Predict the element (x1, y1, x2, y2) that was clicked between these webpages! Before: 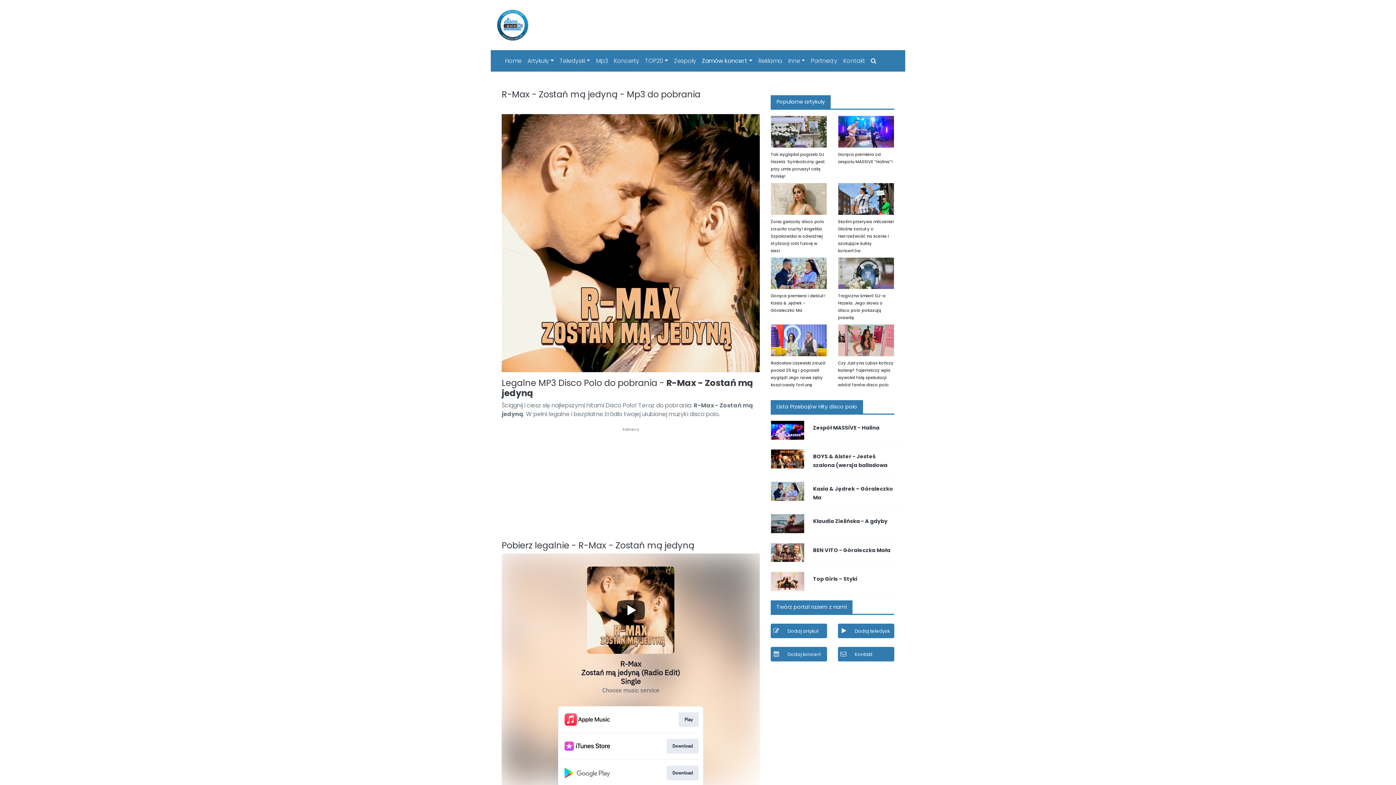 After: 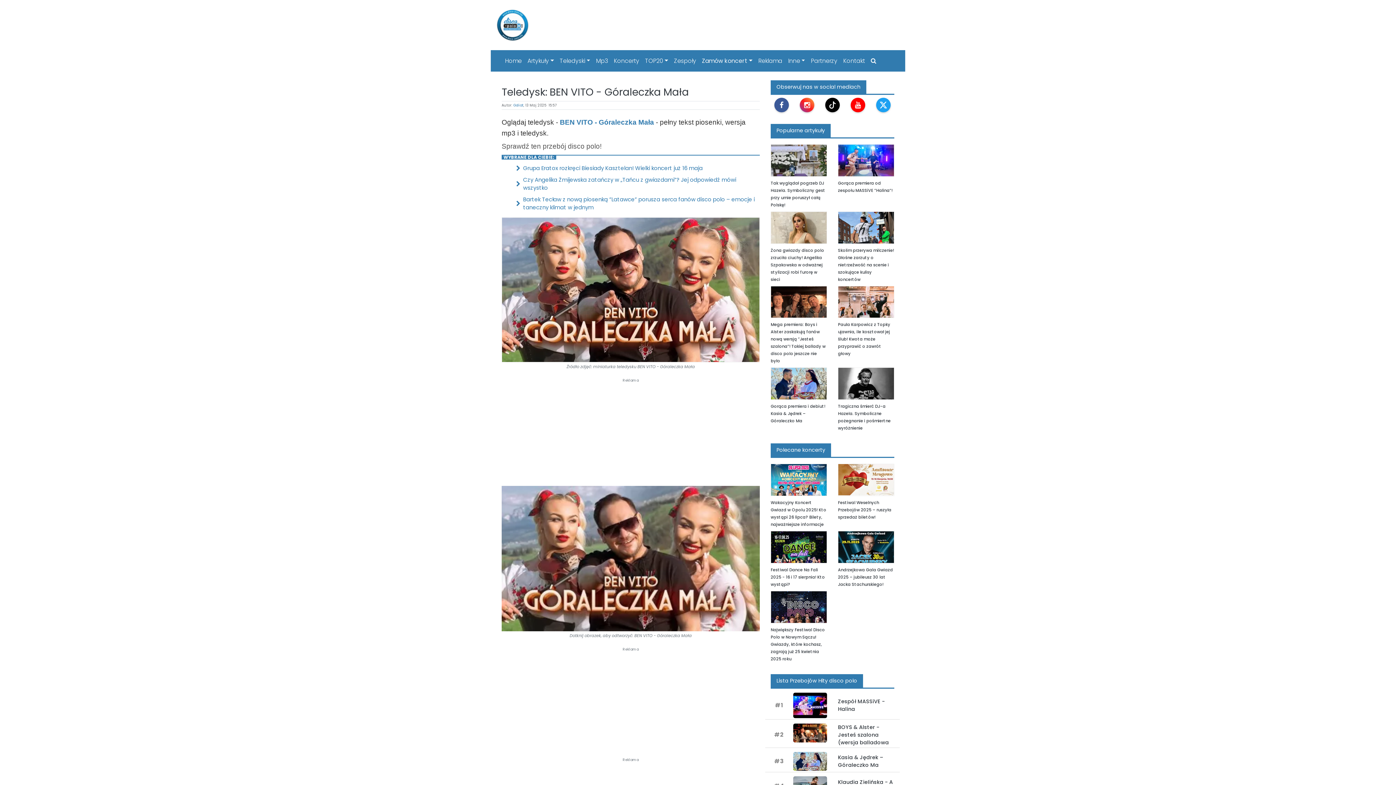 Action: bbox: (813, 546, 890, 554) label: BEN VITO - Góraleczka Mała